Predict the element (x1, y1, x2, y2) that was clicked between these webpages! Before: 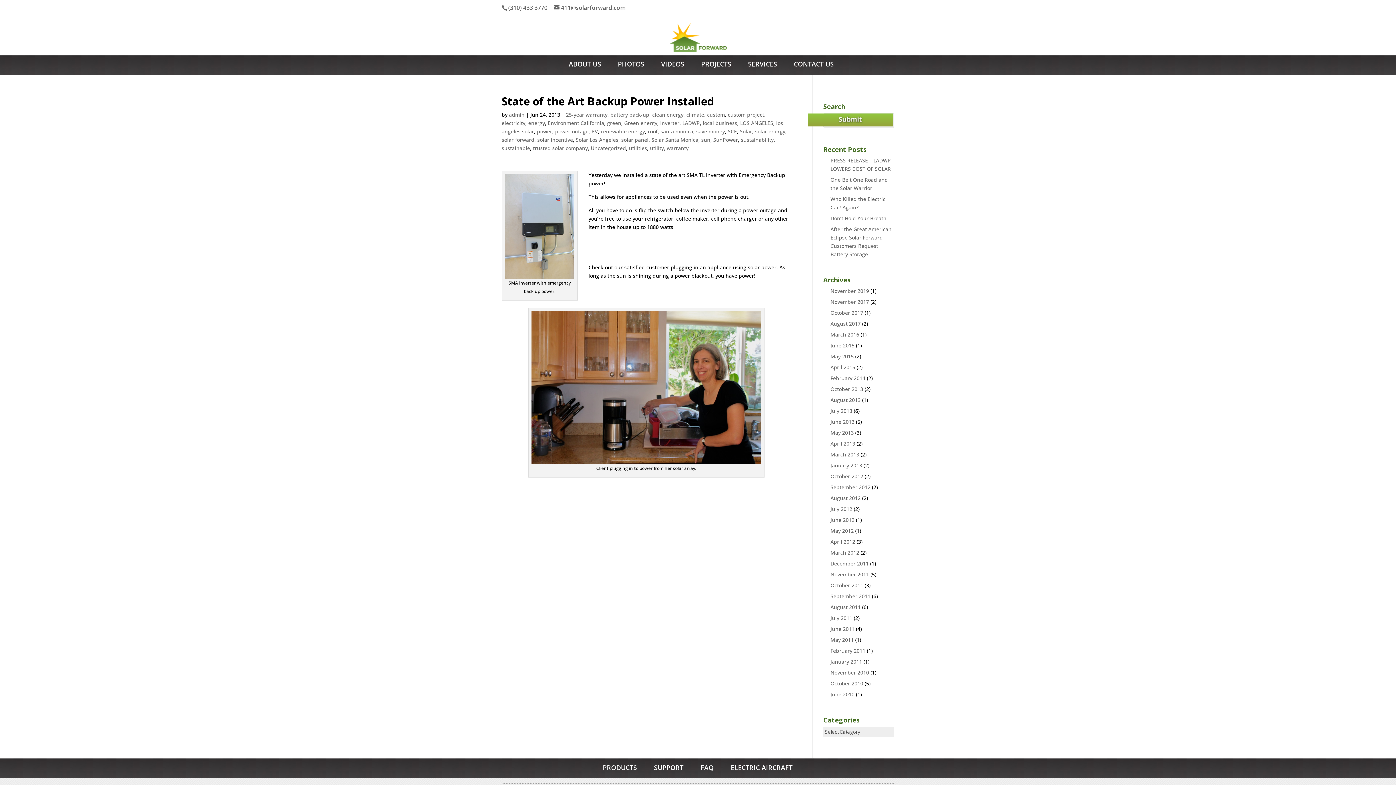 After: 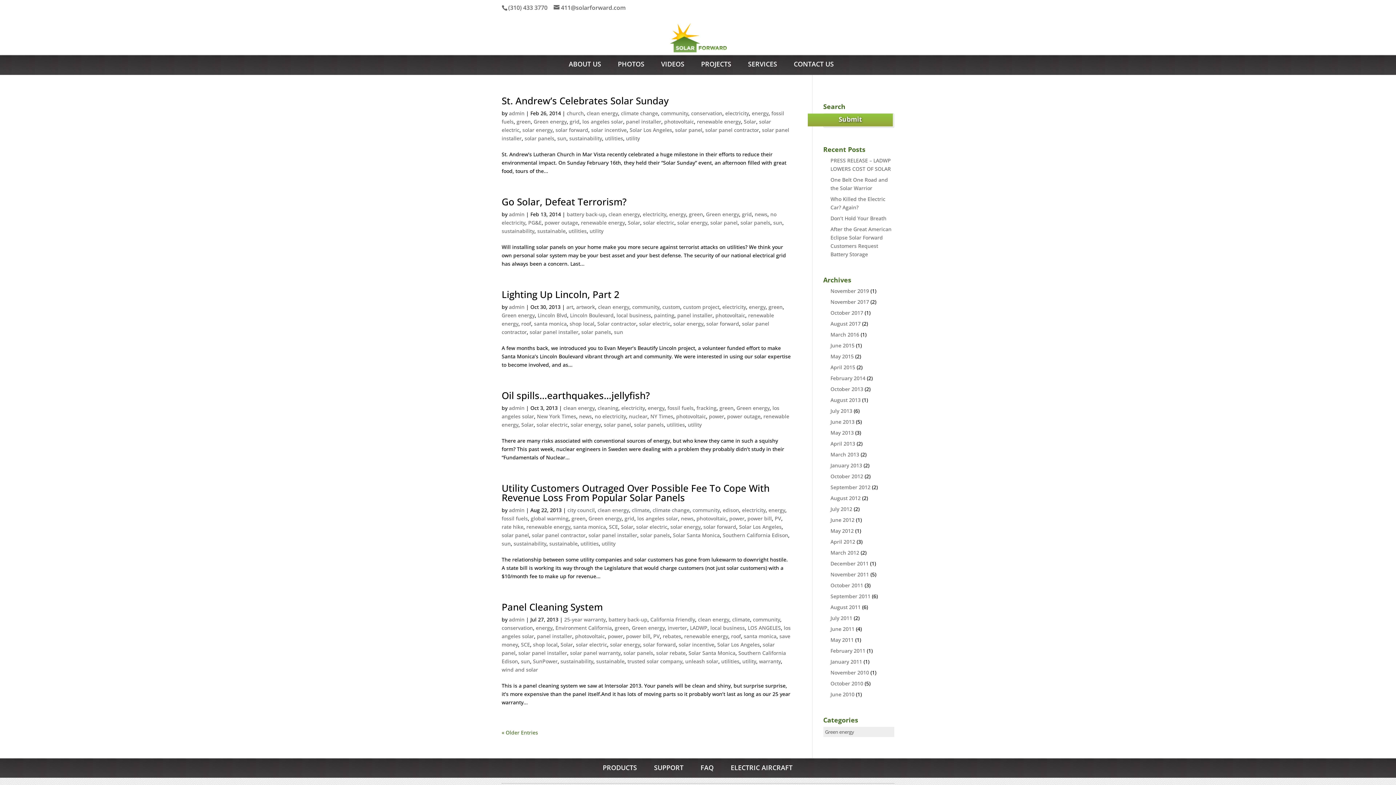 Action: bbox: (624, 119, 657, 126) label: Green energy